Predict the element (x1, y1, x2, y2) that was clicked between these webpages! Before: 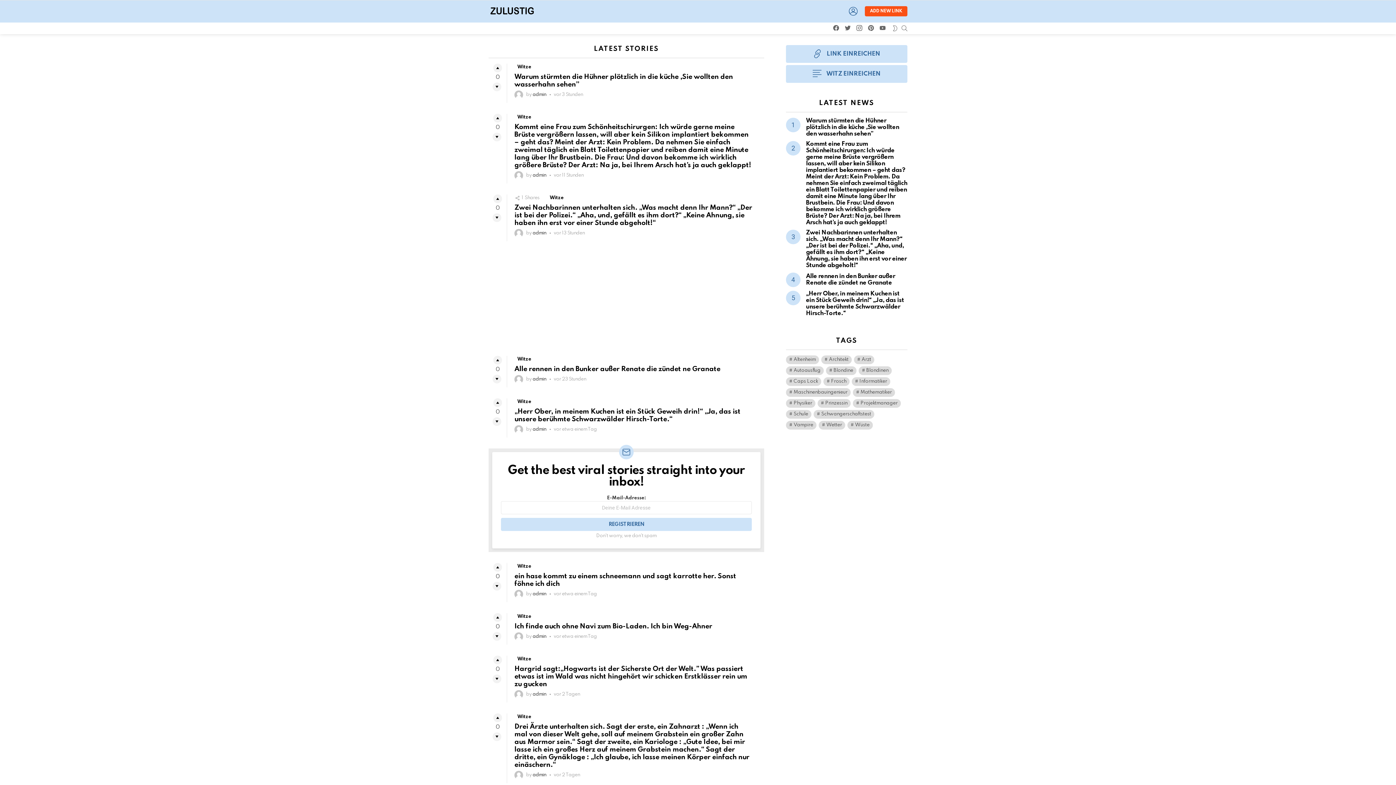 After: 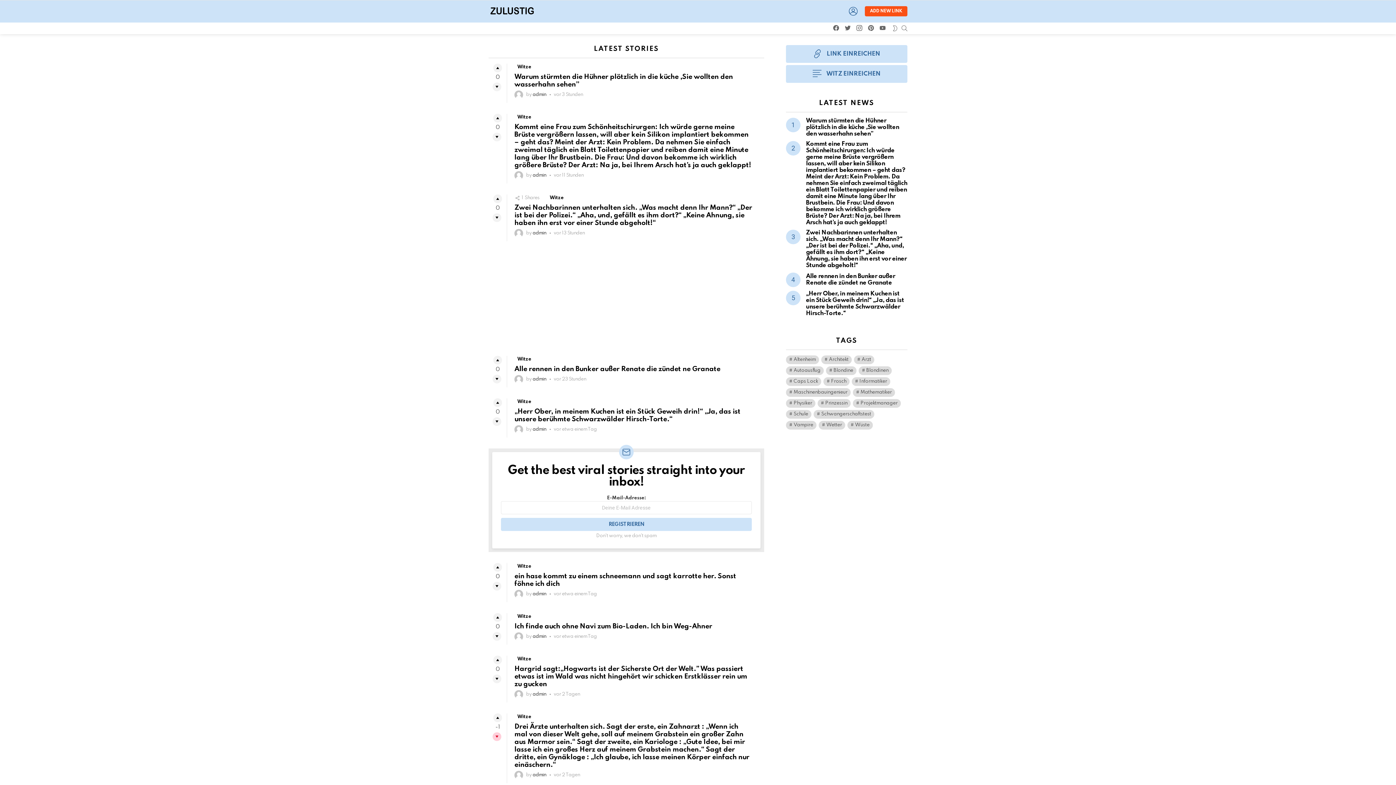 Action: bbox: (492, 732, 501, 741) label: Downvote